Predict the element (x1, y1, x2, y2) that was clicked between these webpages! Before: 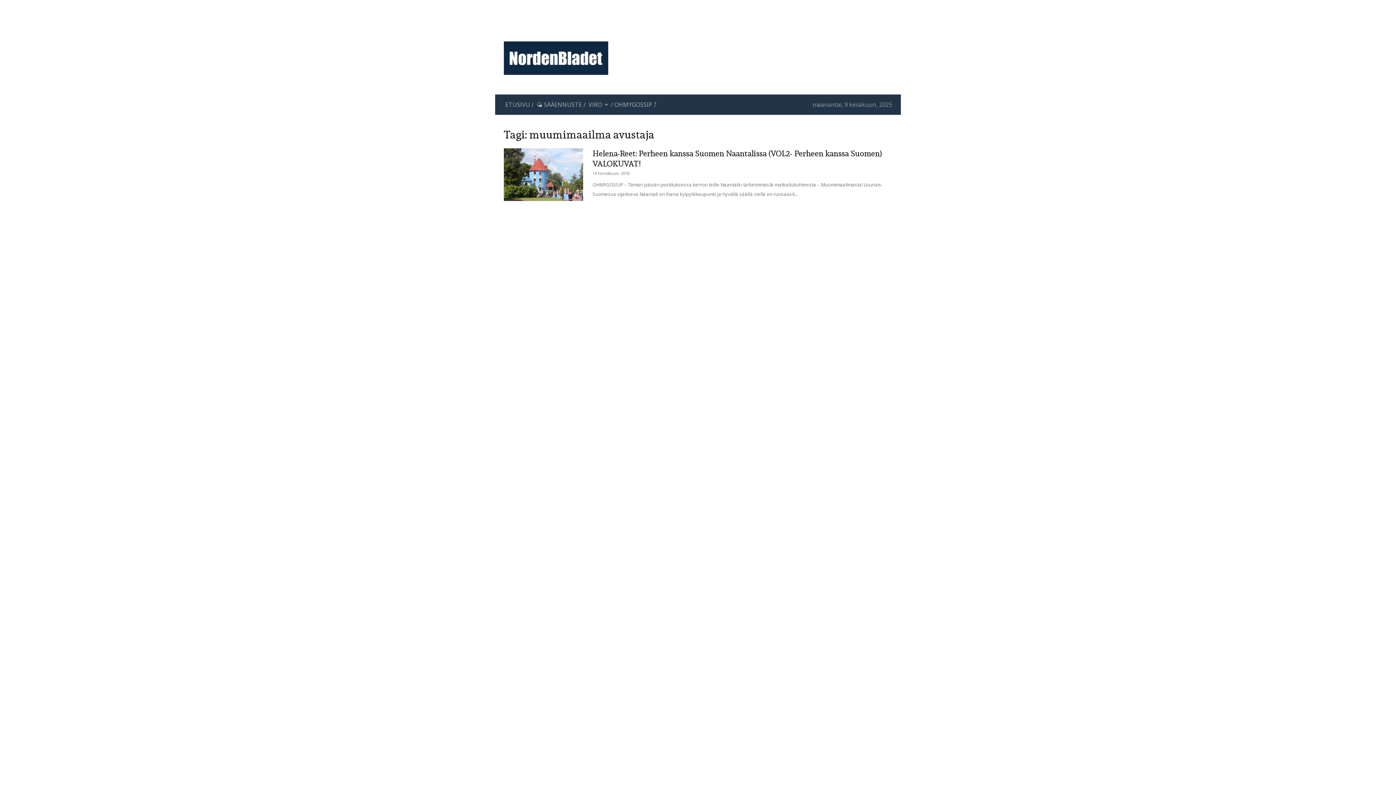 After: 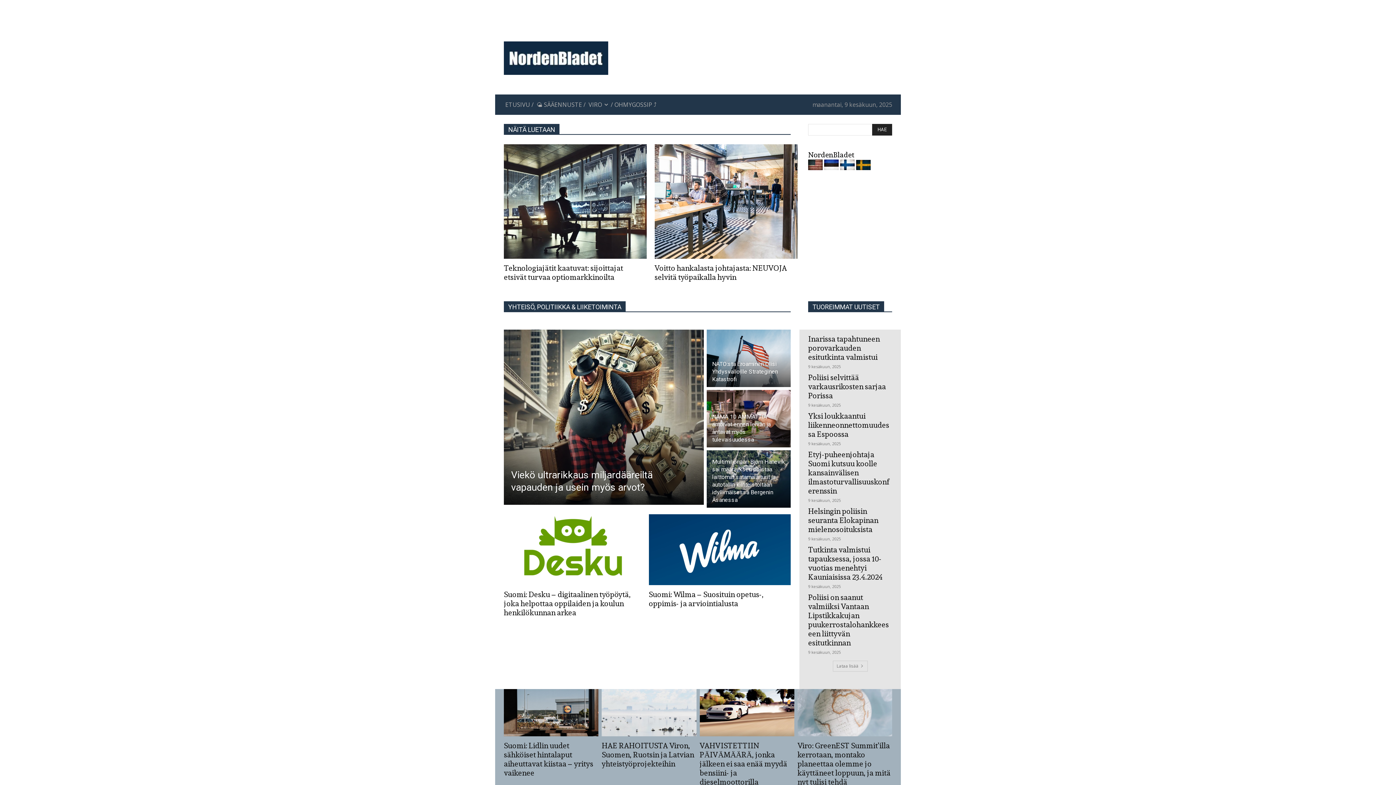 Action: bbox: (504, 94, 535, 114) label: ETUSIVU /